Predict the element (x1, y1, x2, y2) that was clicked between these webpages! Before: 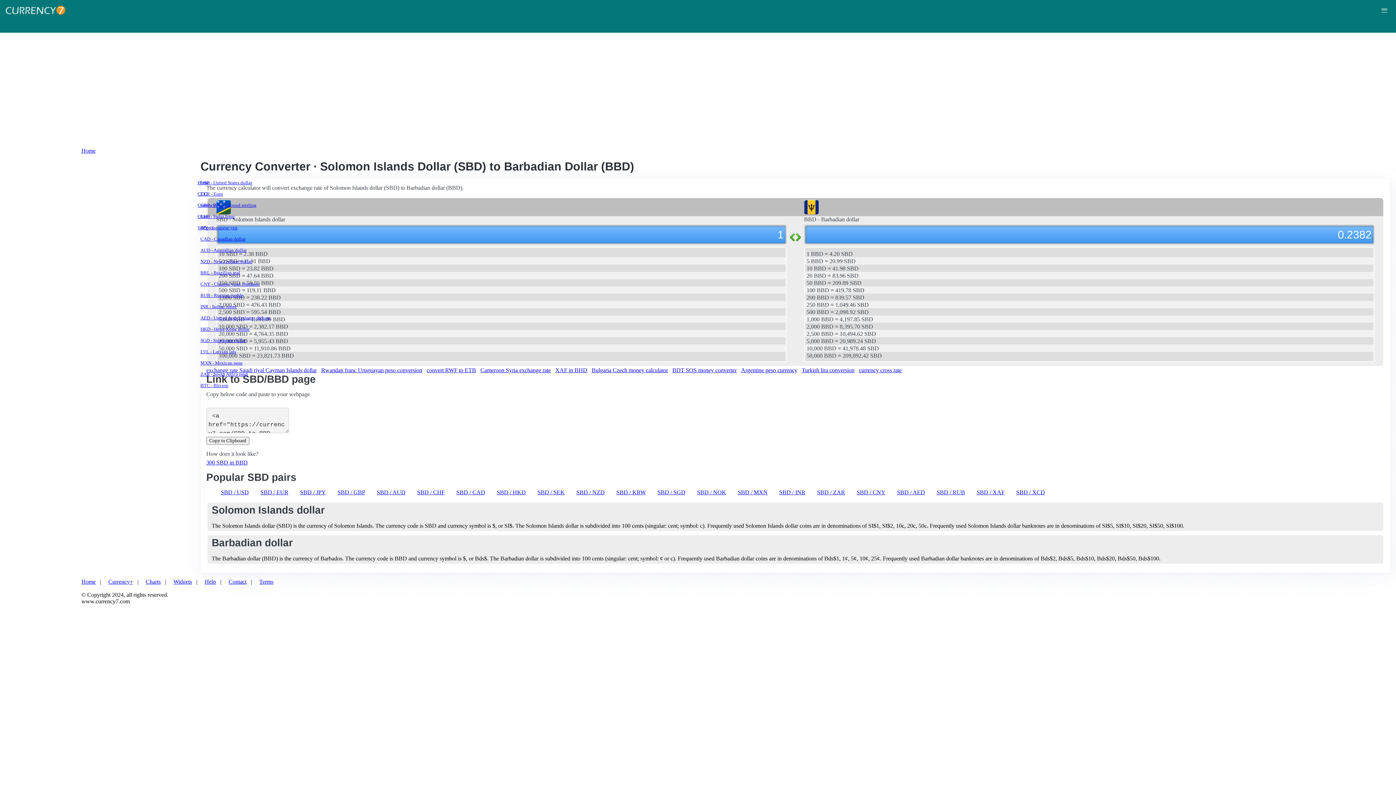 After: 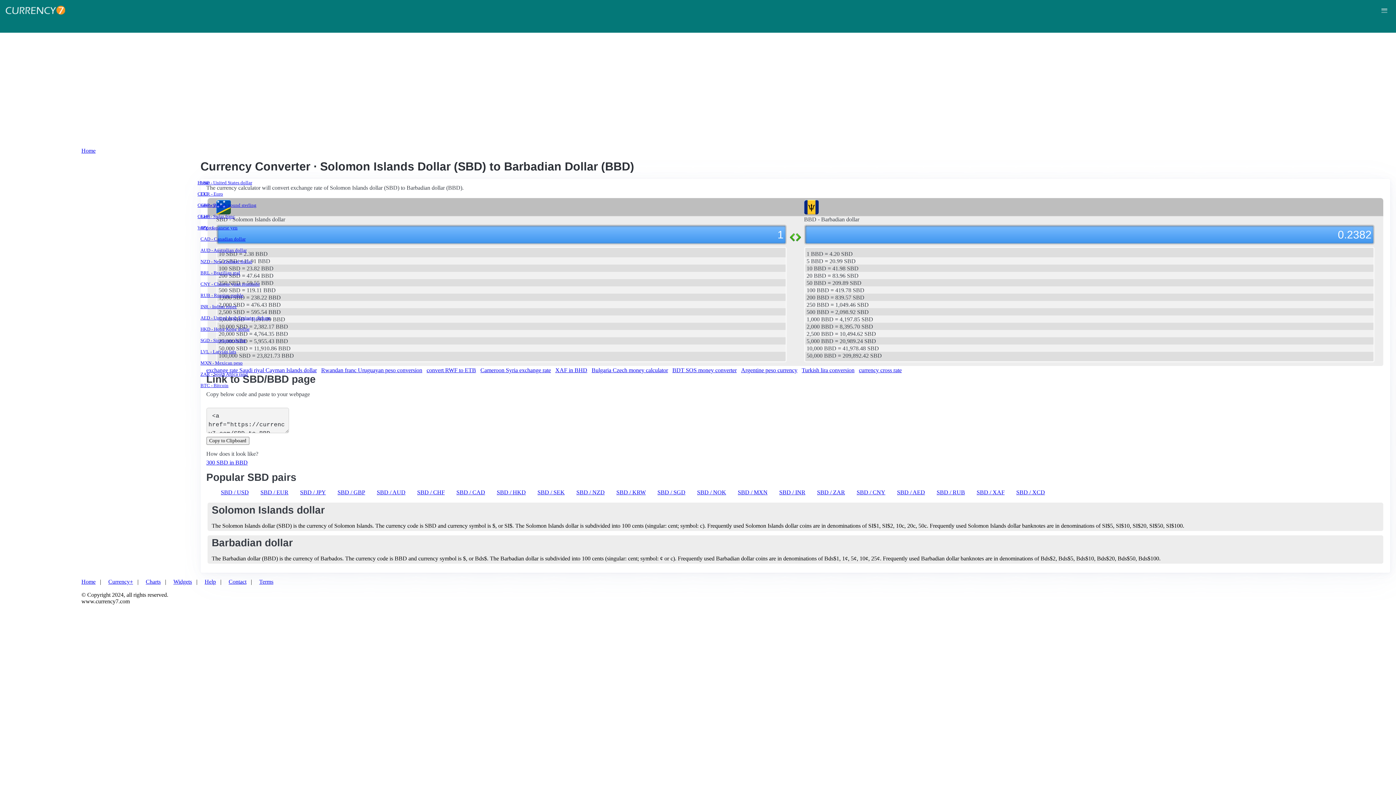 Action: bbox: (1378, 0, 1390, 32)